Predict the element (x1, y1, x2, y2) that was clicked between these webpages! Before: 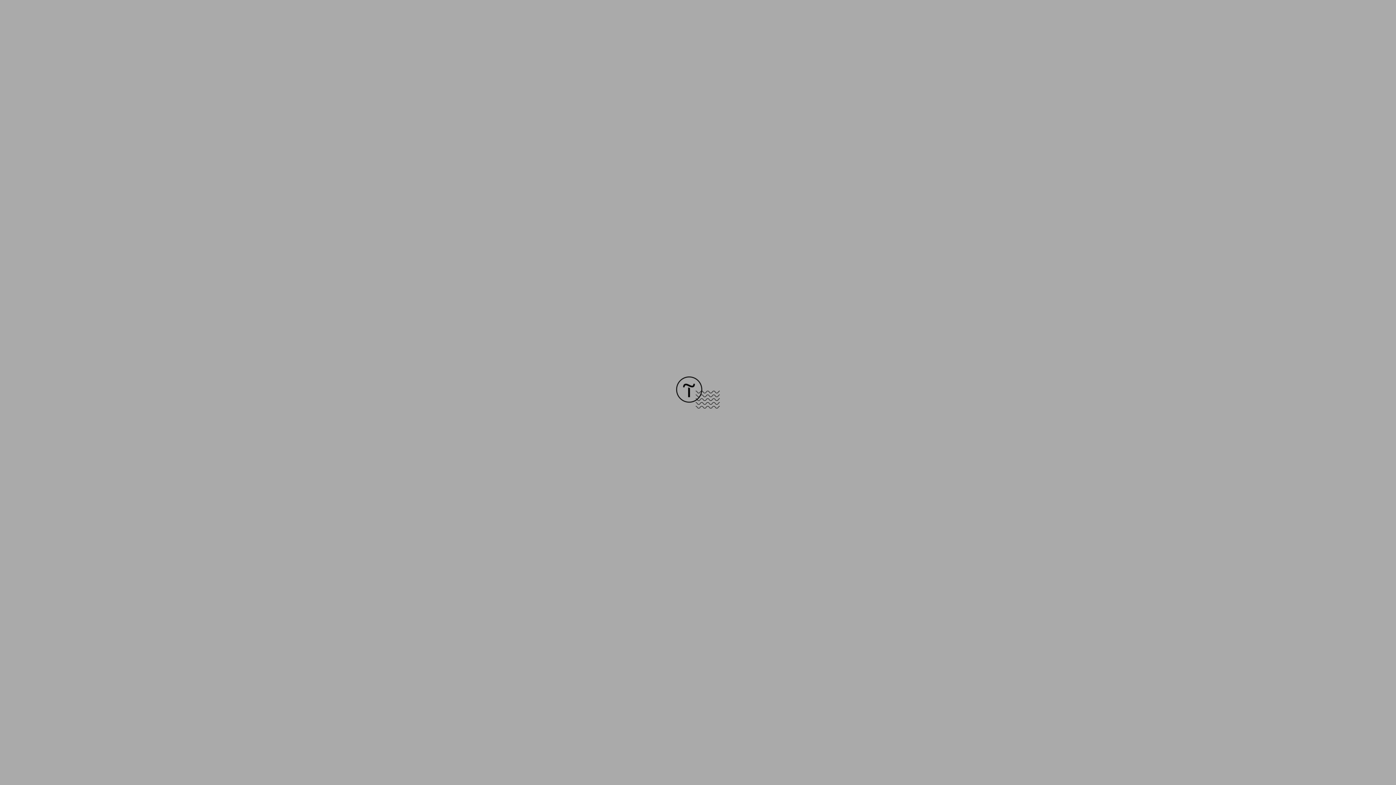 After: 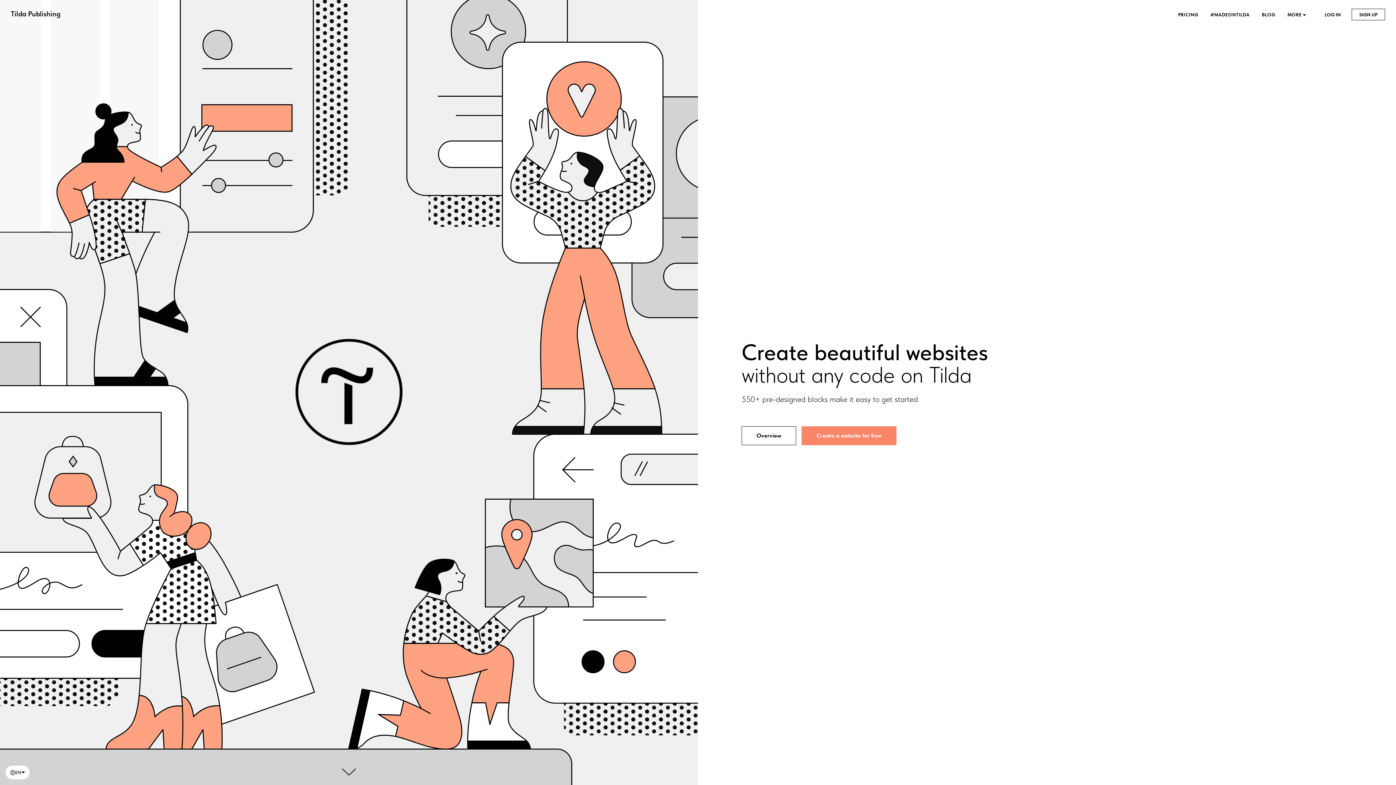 Action: bbox: (676, 403, 720, 409)